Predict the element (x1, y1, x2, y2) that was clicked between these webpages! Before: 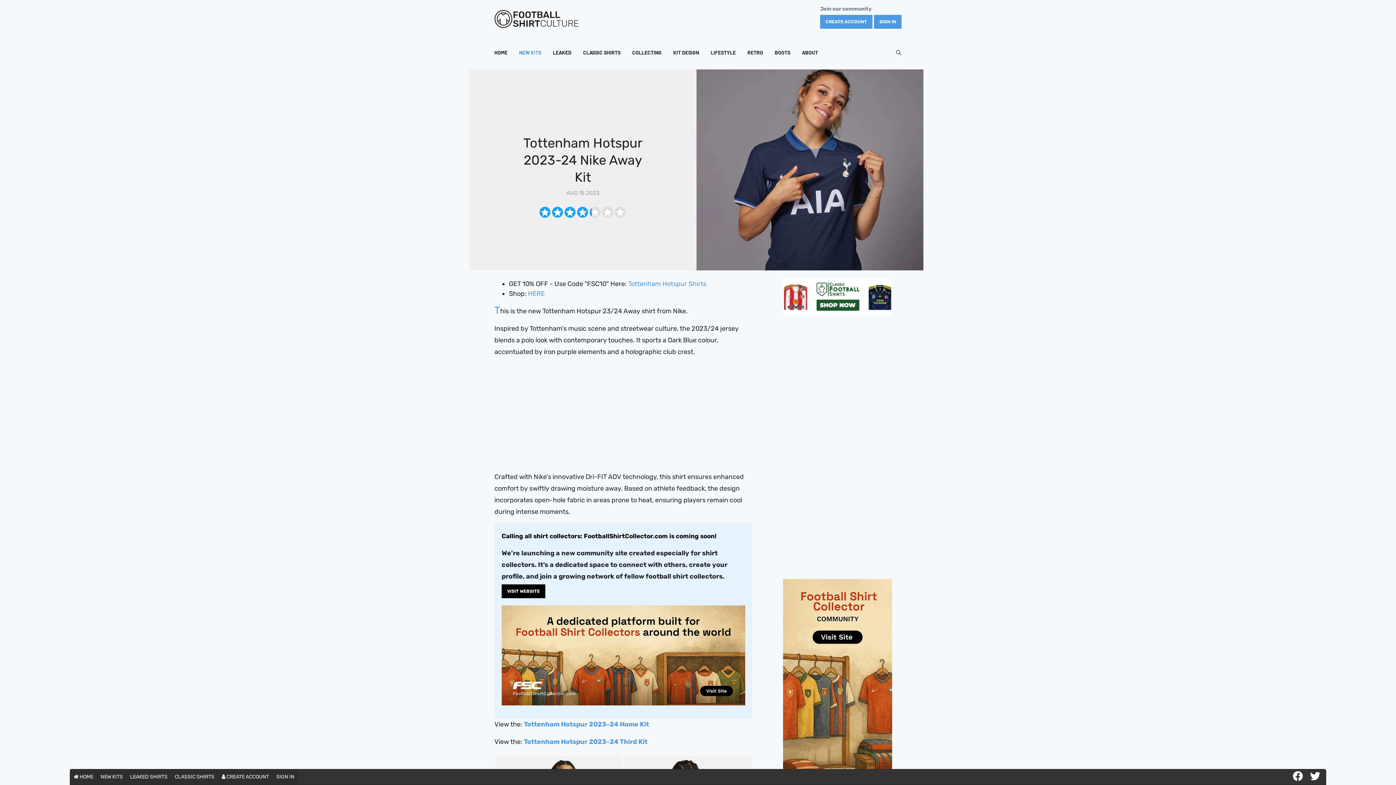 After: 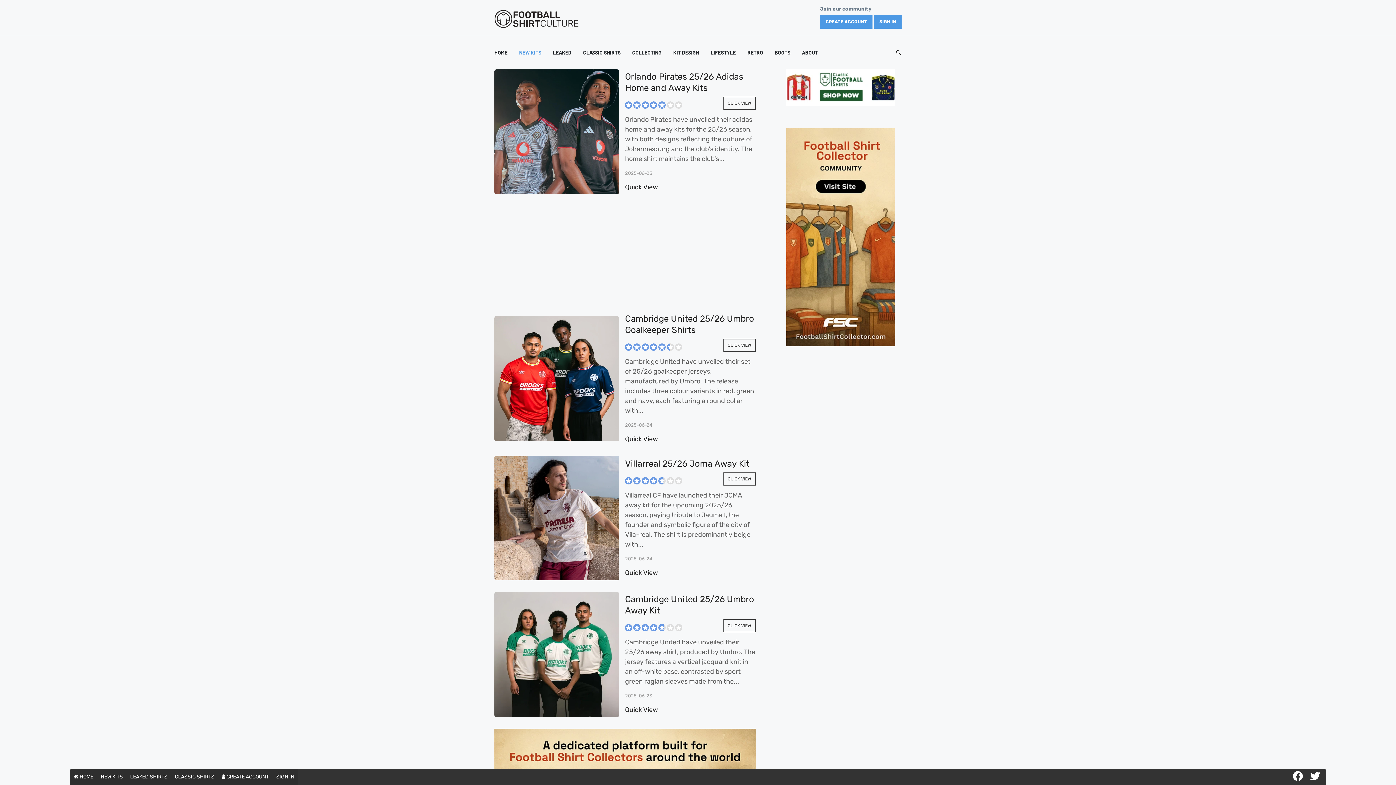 Action: label: NEW KITS bbox: (97, 769, 126, 784)